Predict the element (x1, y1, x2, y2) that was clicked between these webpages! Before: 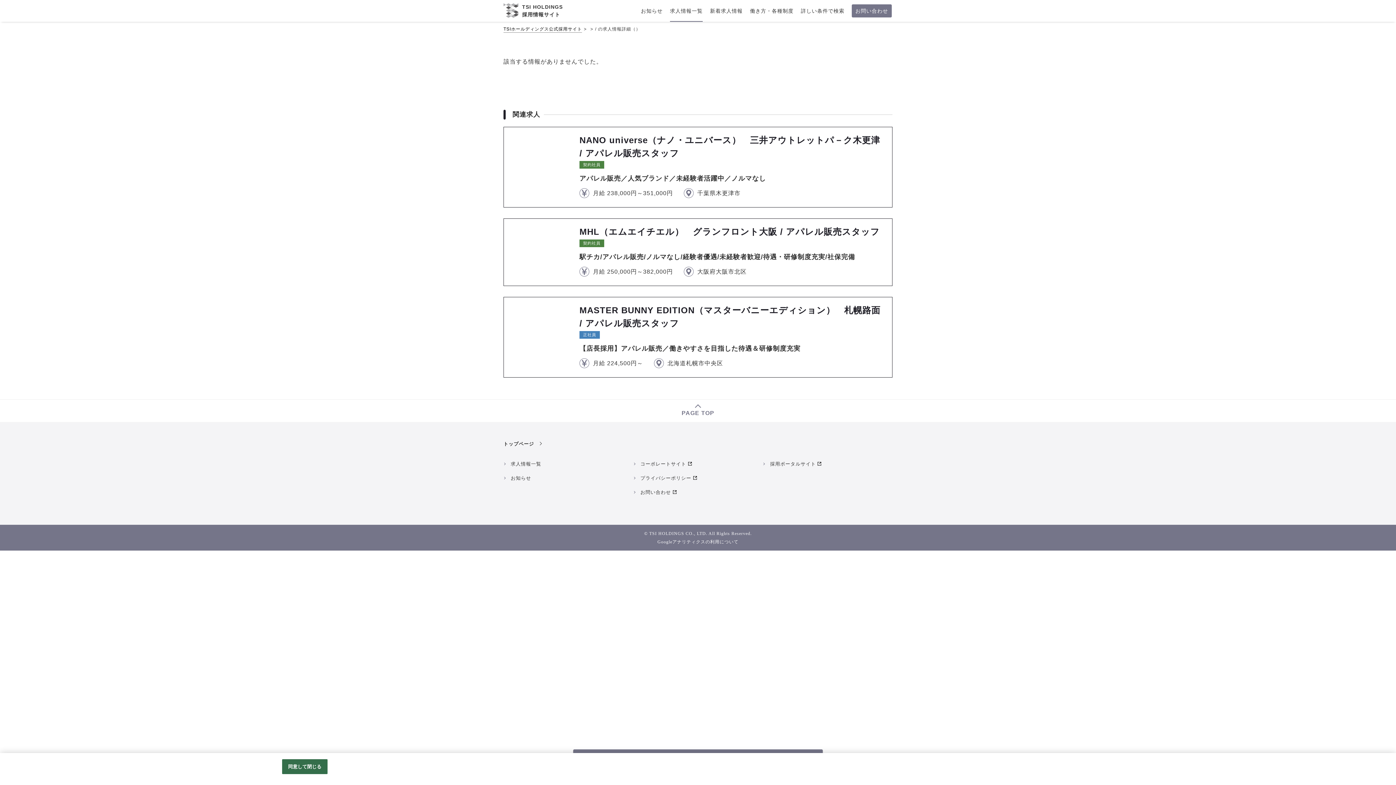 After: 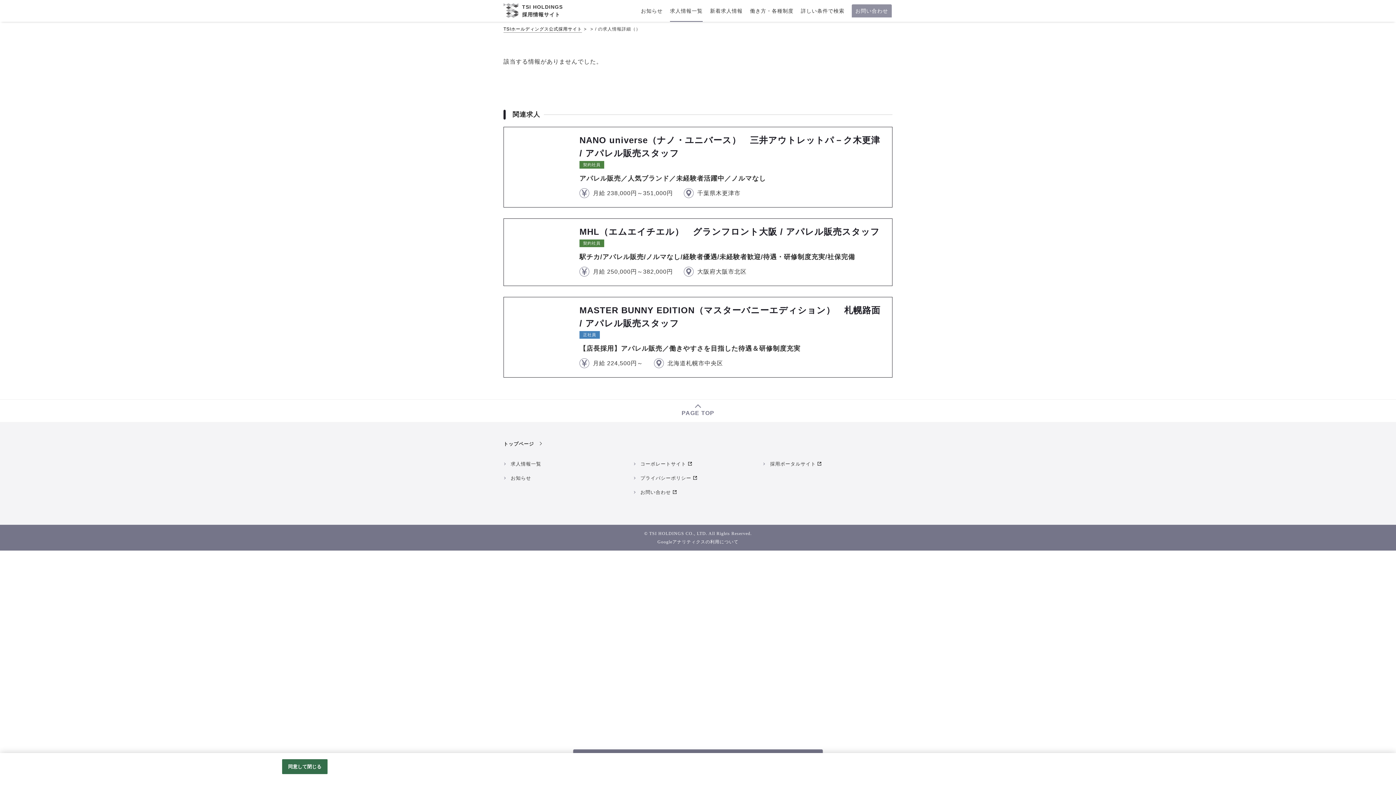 Action: bbox: (852, 0, 892, 21) label: お問い合わせ